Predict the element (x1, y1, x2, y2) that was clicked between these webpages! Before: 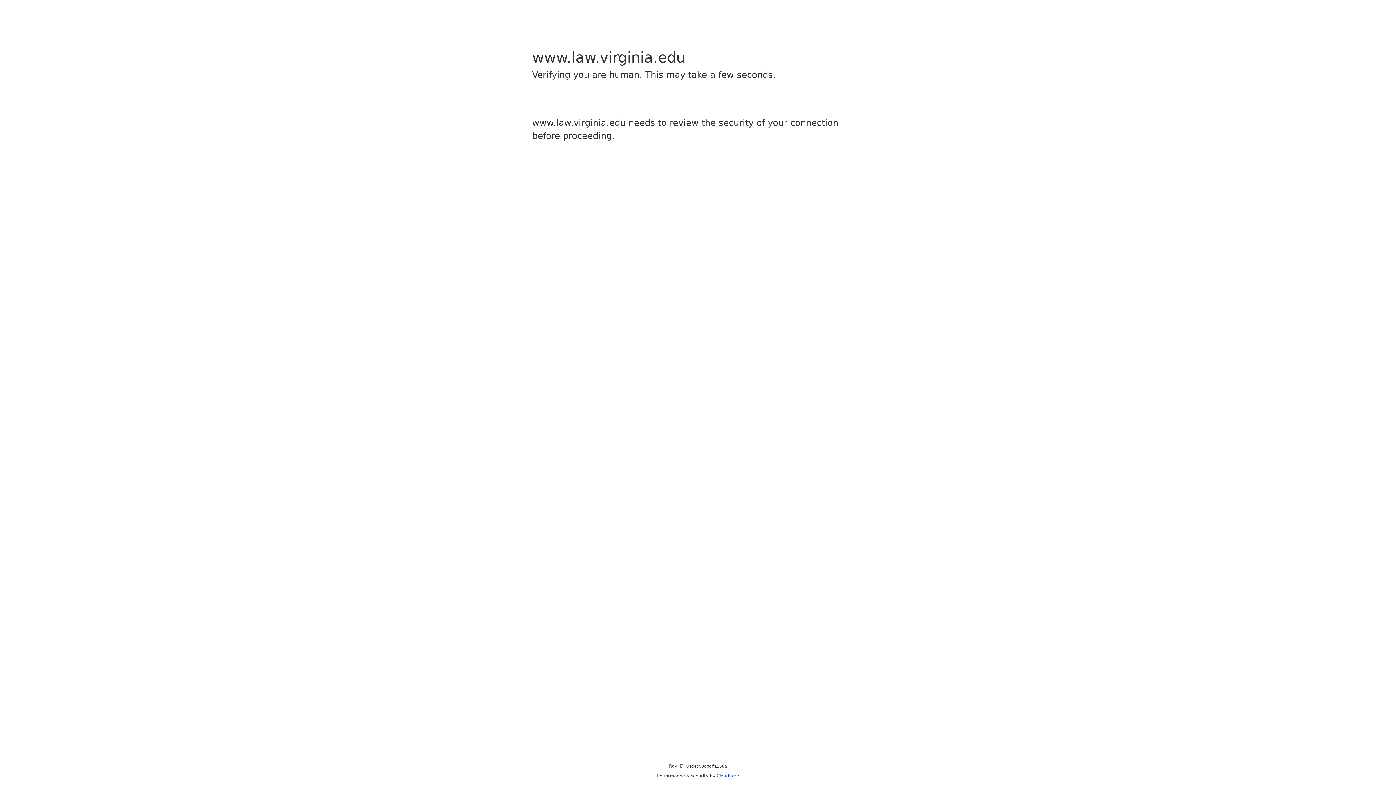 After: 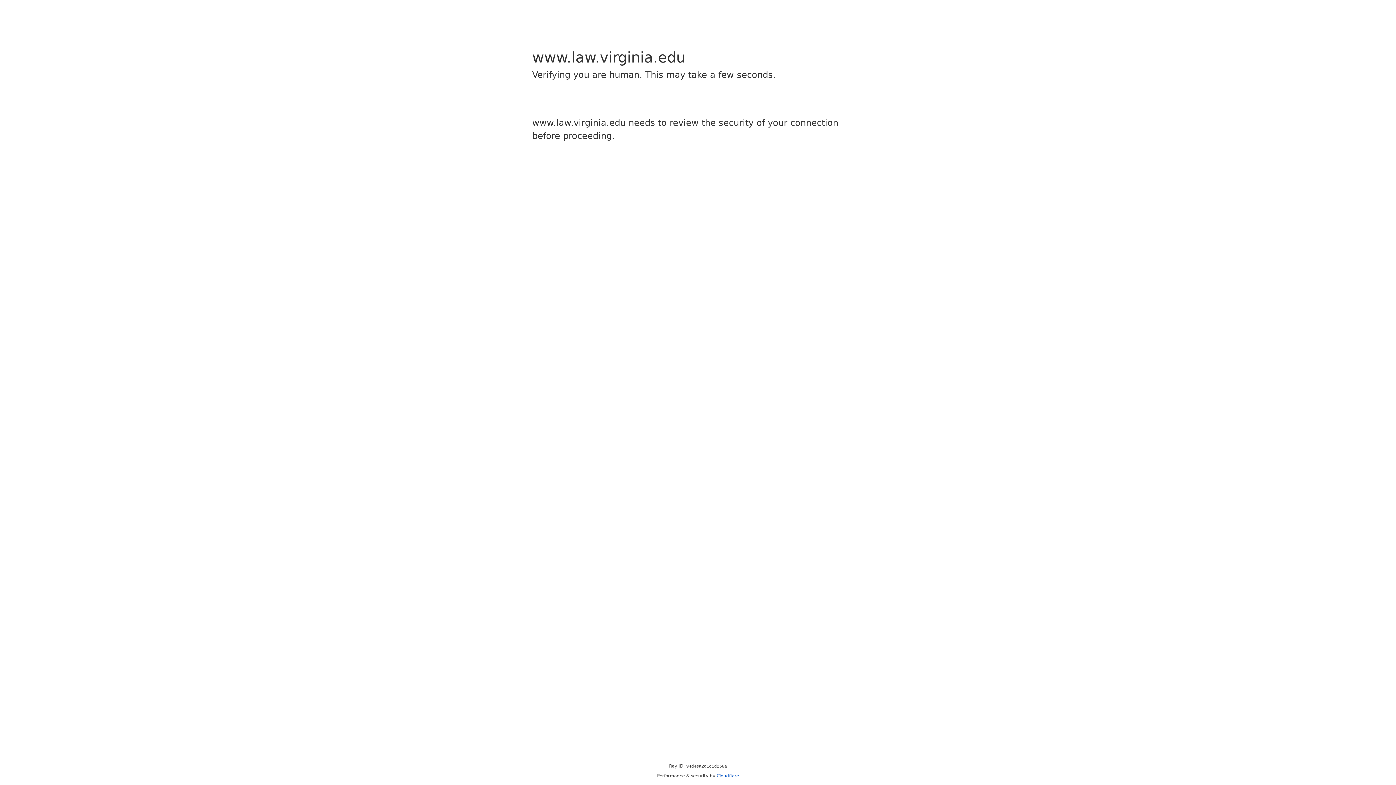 Action: bbox: (716, 773, 739, 778) label: Cloudflare